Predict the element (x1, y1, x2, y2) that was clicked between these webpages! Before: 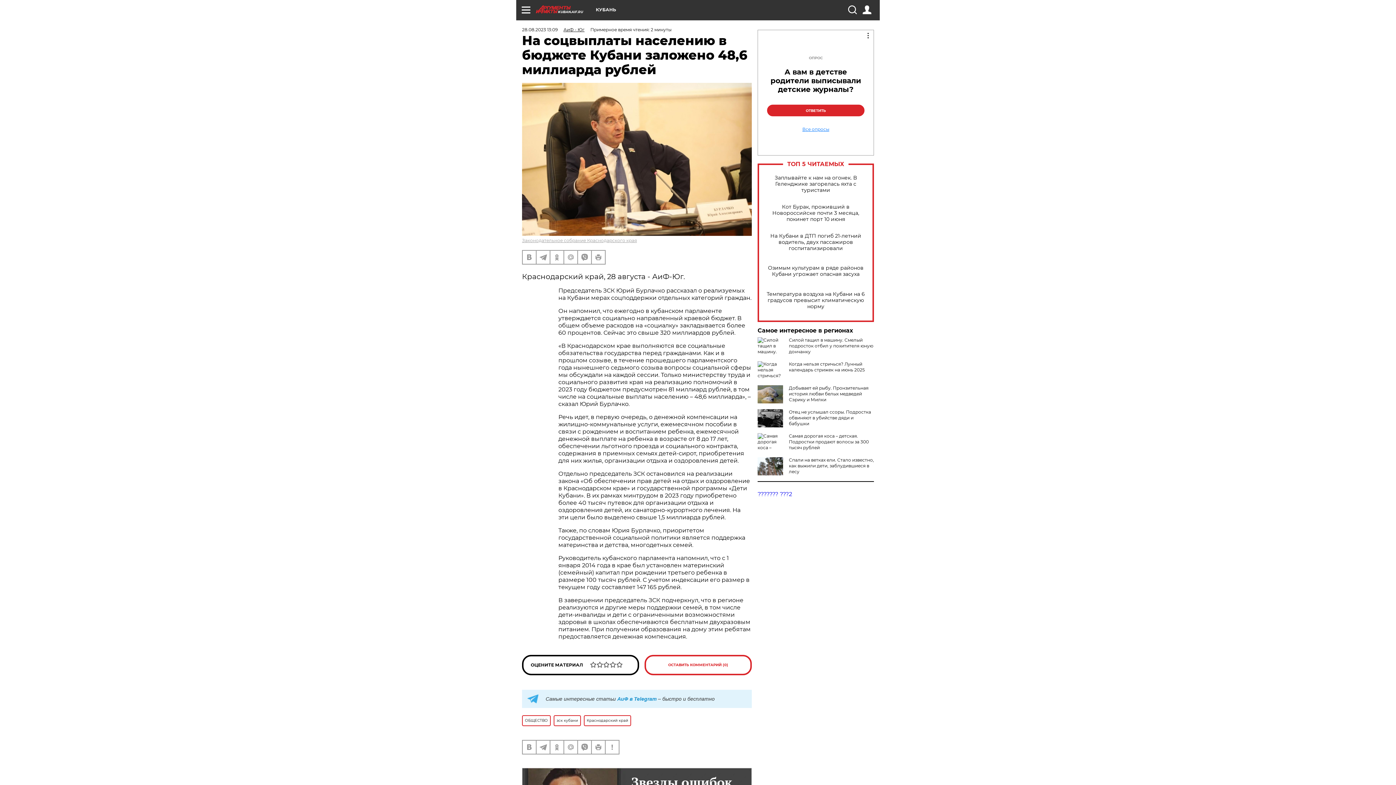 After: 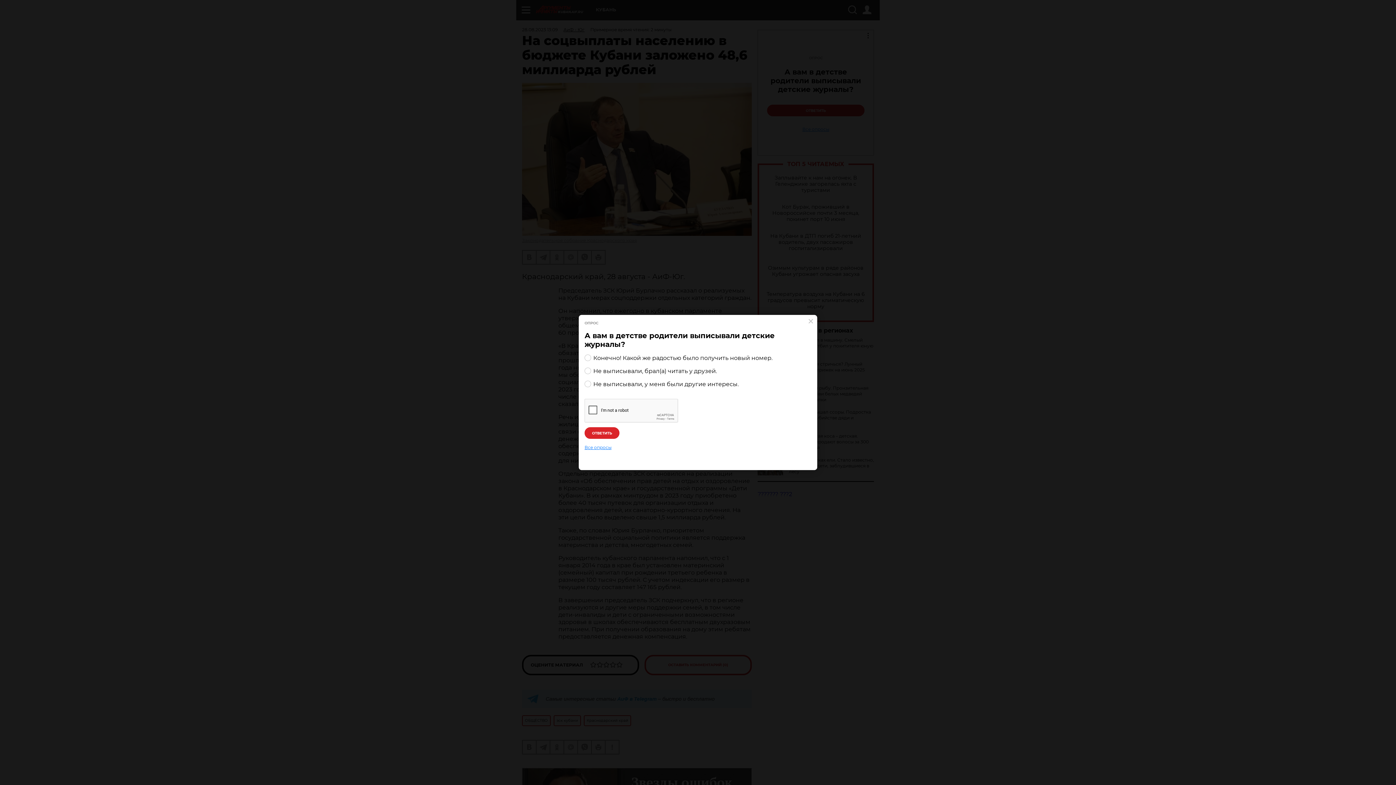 Action: label: ОТВЕТИТЬ bbox: (767, 104, 864, 116)